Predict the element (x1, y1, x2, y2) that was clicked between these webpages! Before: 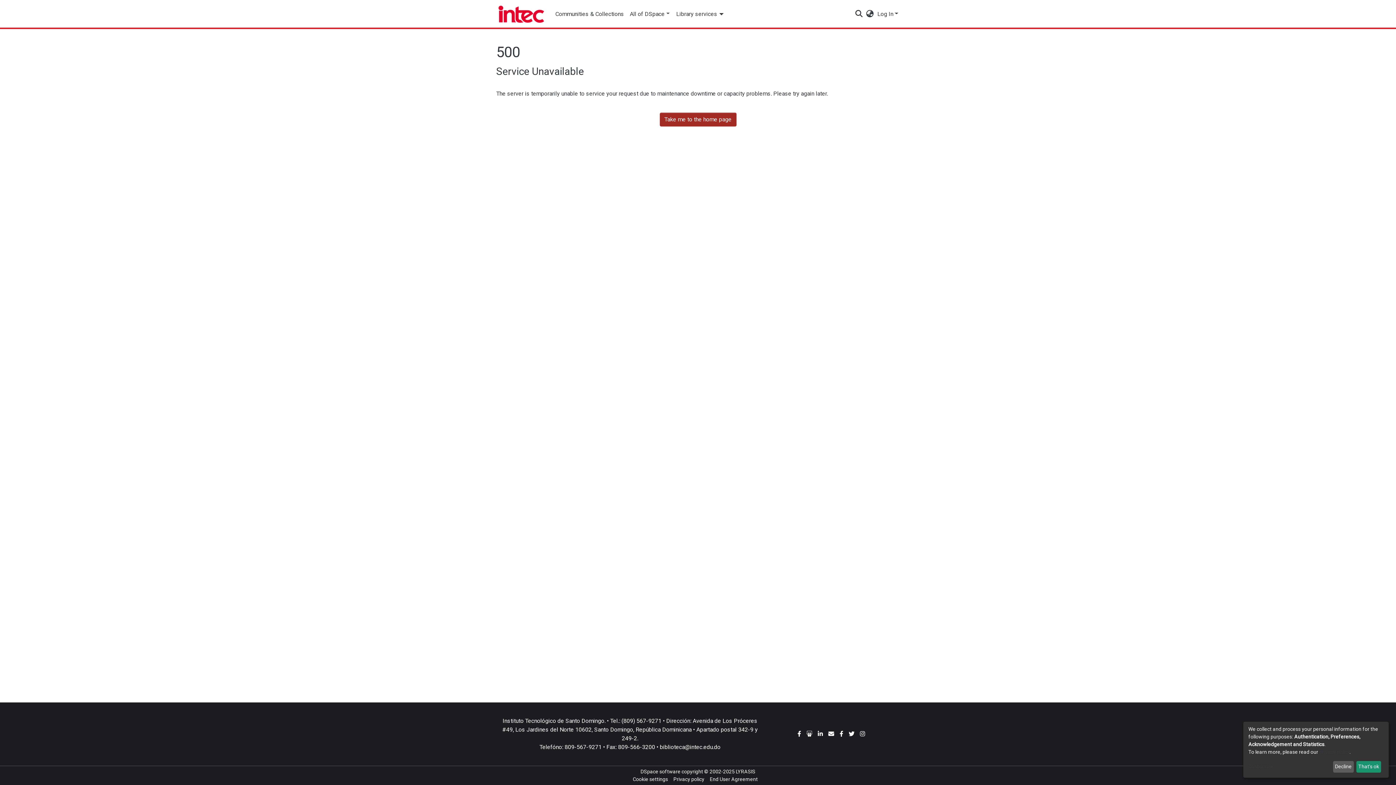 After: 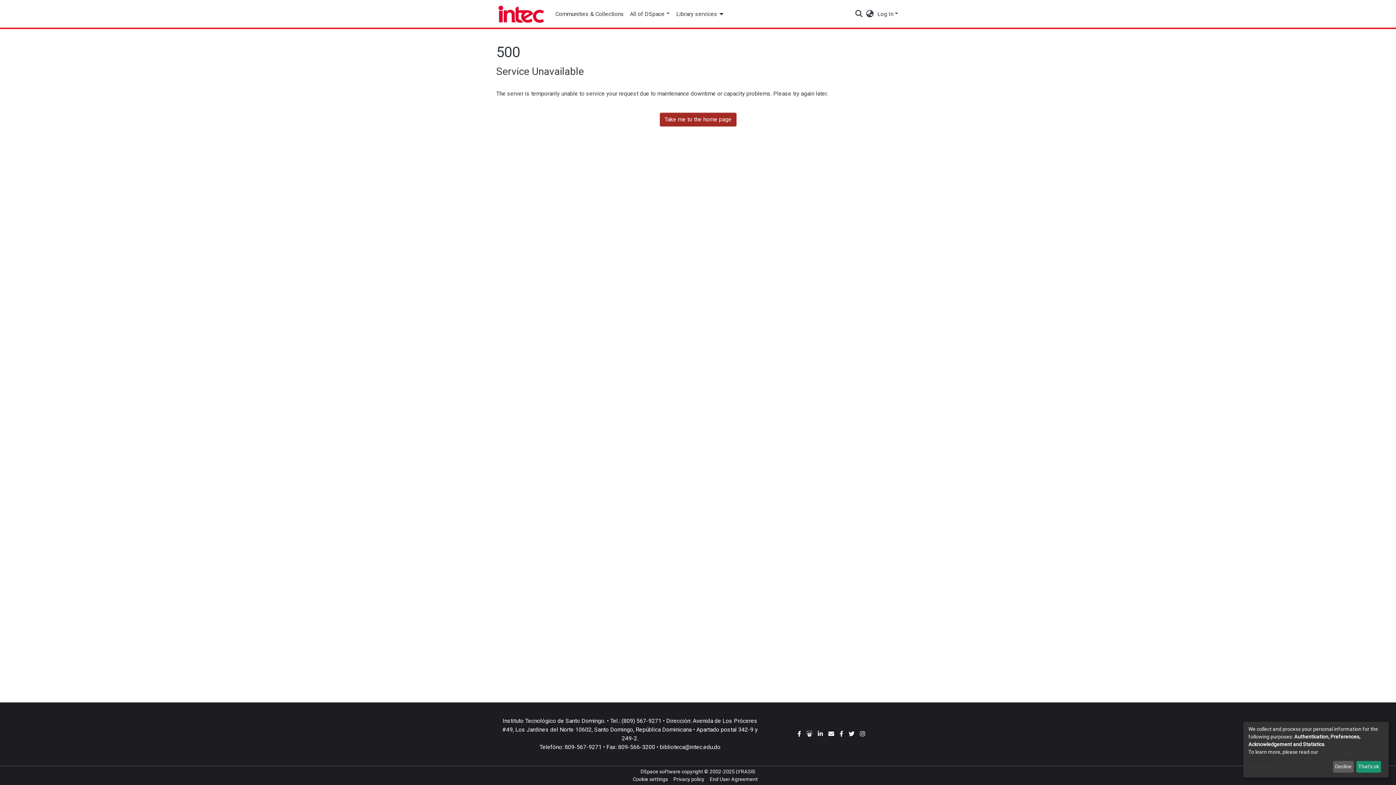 Action: bbox: (632, 776, 668, 782) label: Cookie settings